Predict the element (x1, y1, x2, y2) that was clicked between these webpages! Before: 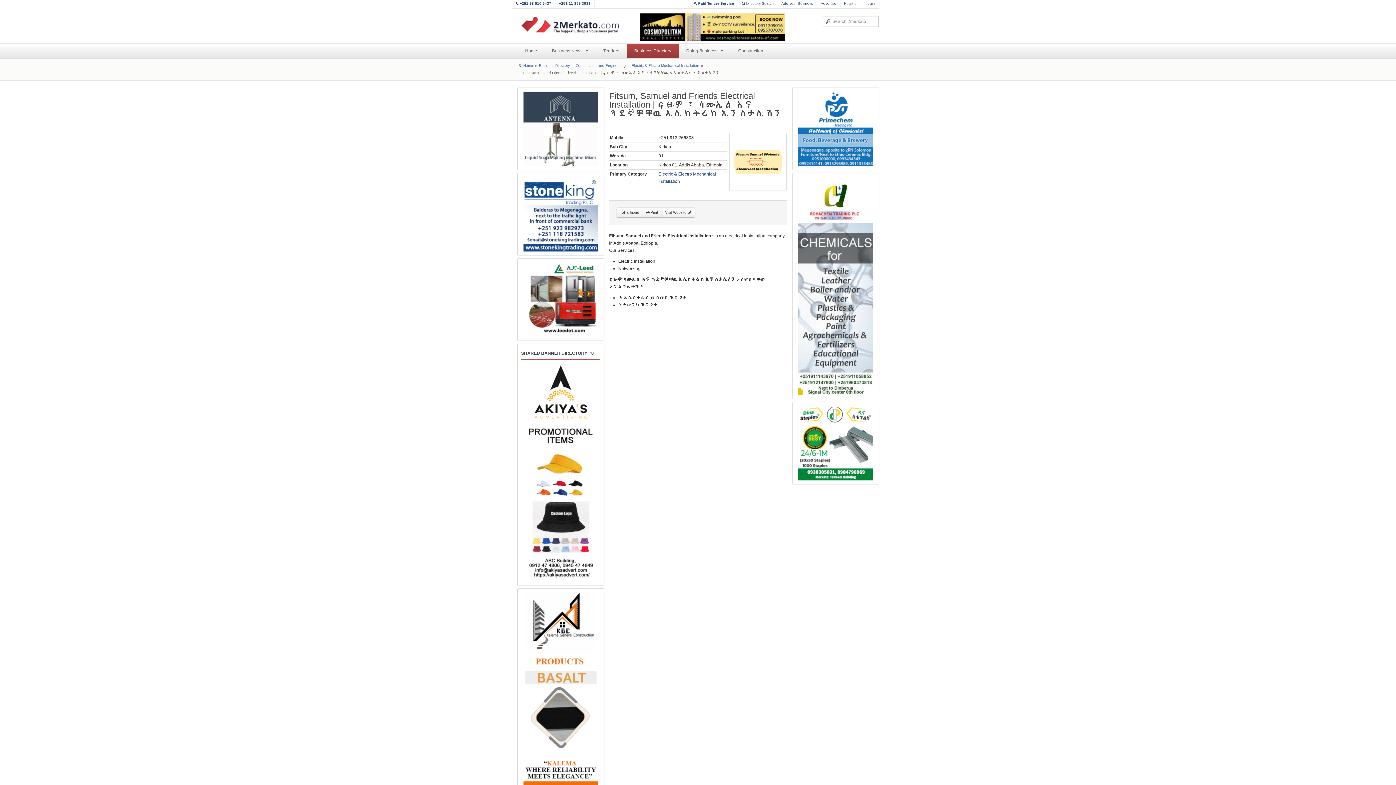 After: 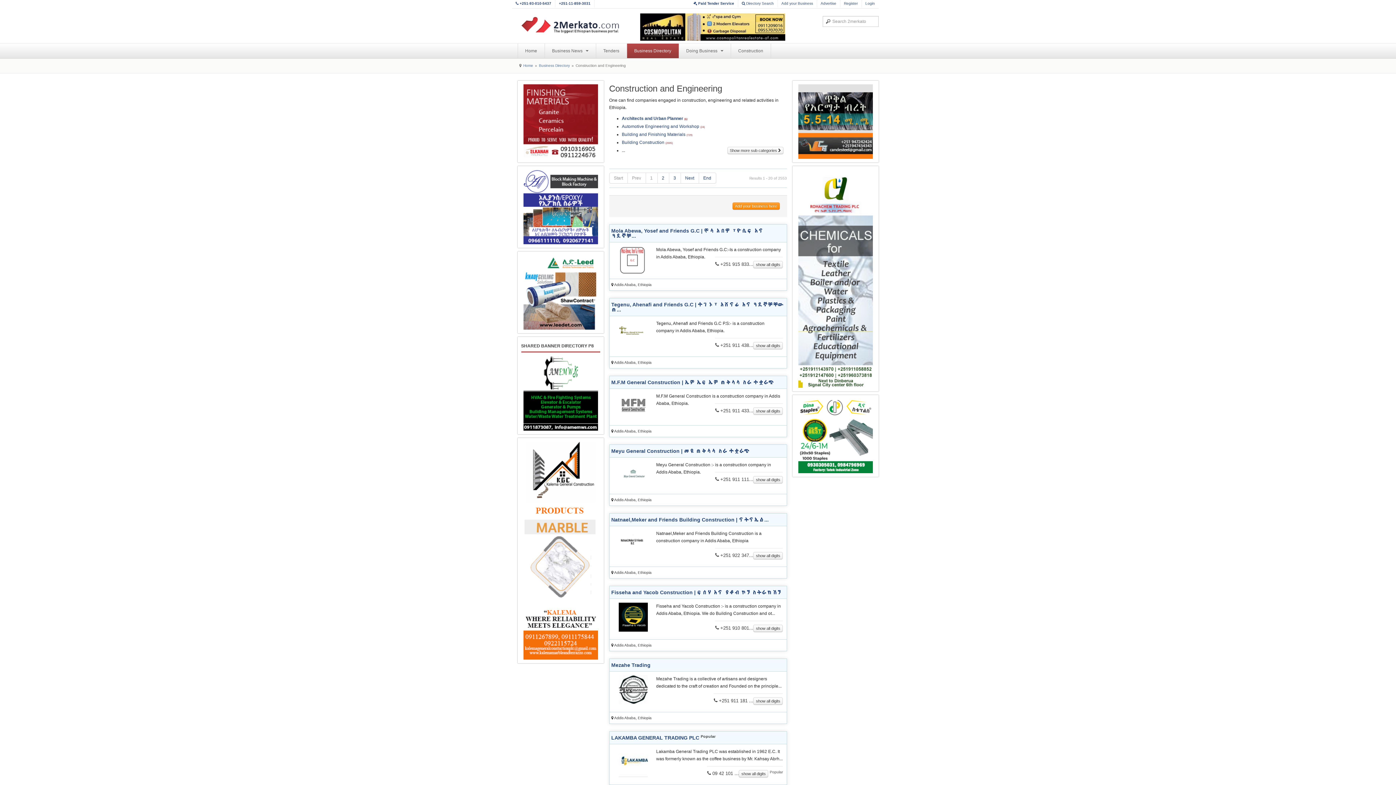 Action: label: Construction and Engineering bbox: (575, 63, 626, 67)